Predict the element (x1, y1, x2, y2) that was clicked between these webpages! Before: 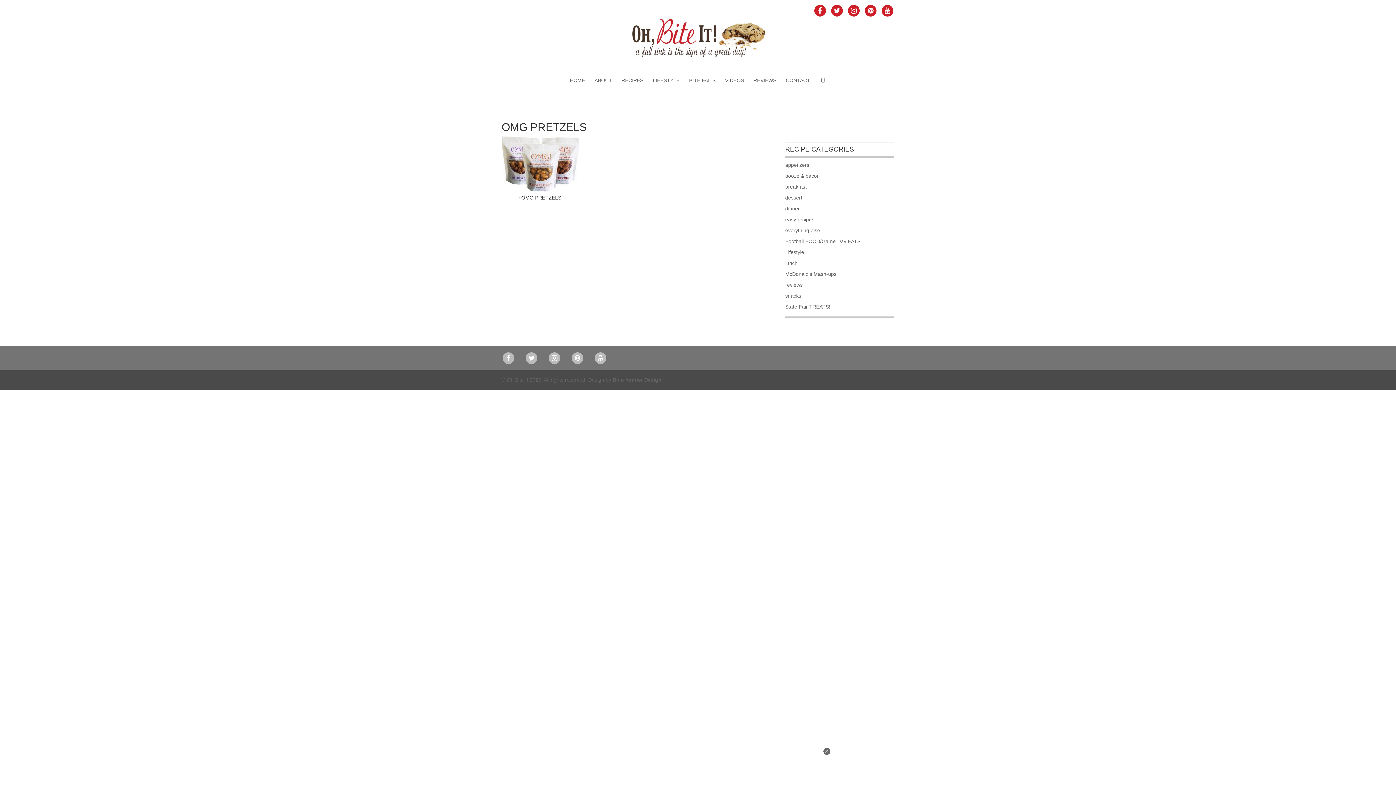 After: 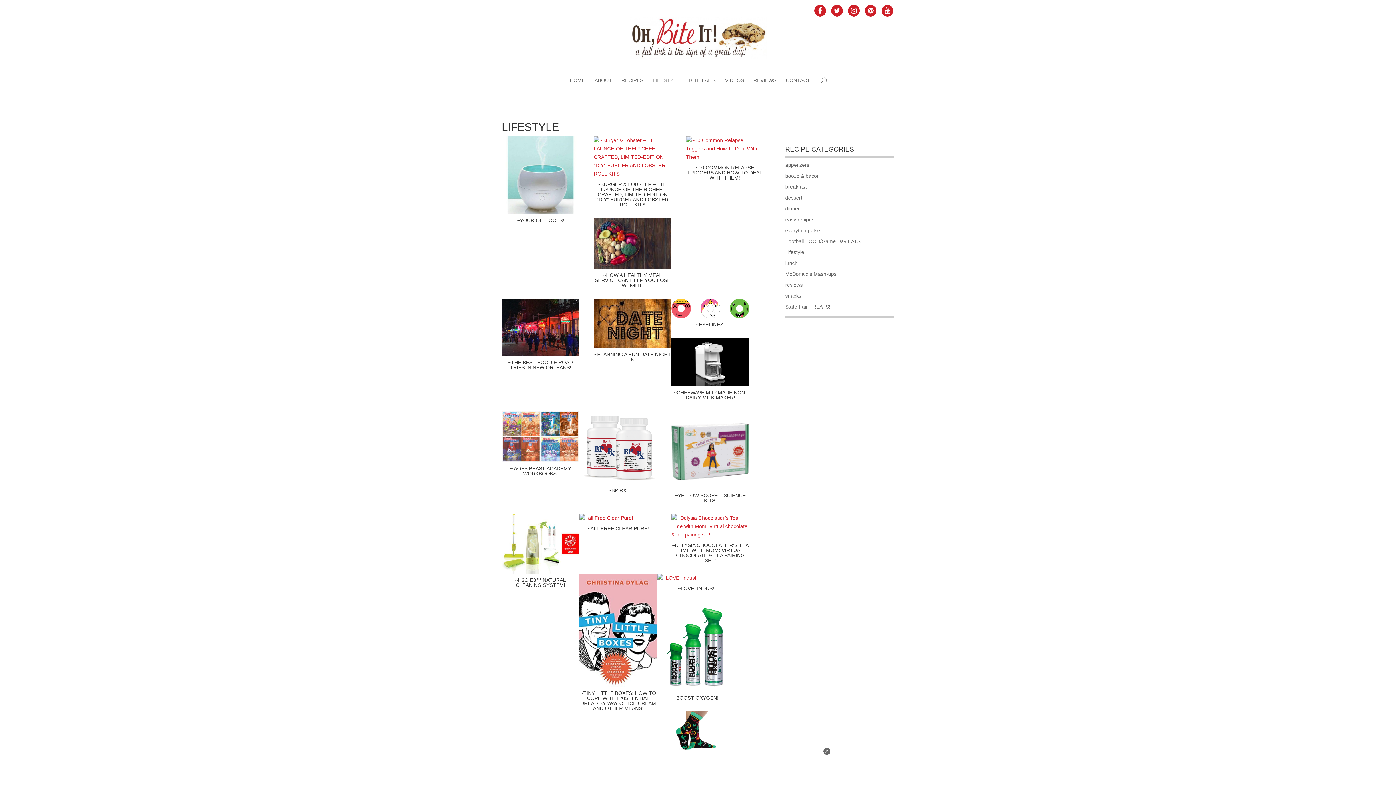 Action: label: LIFESTYLE bbox: (652, 77, 679, 93)